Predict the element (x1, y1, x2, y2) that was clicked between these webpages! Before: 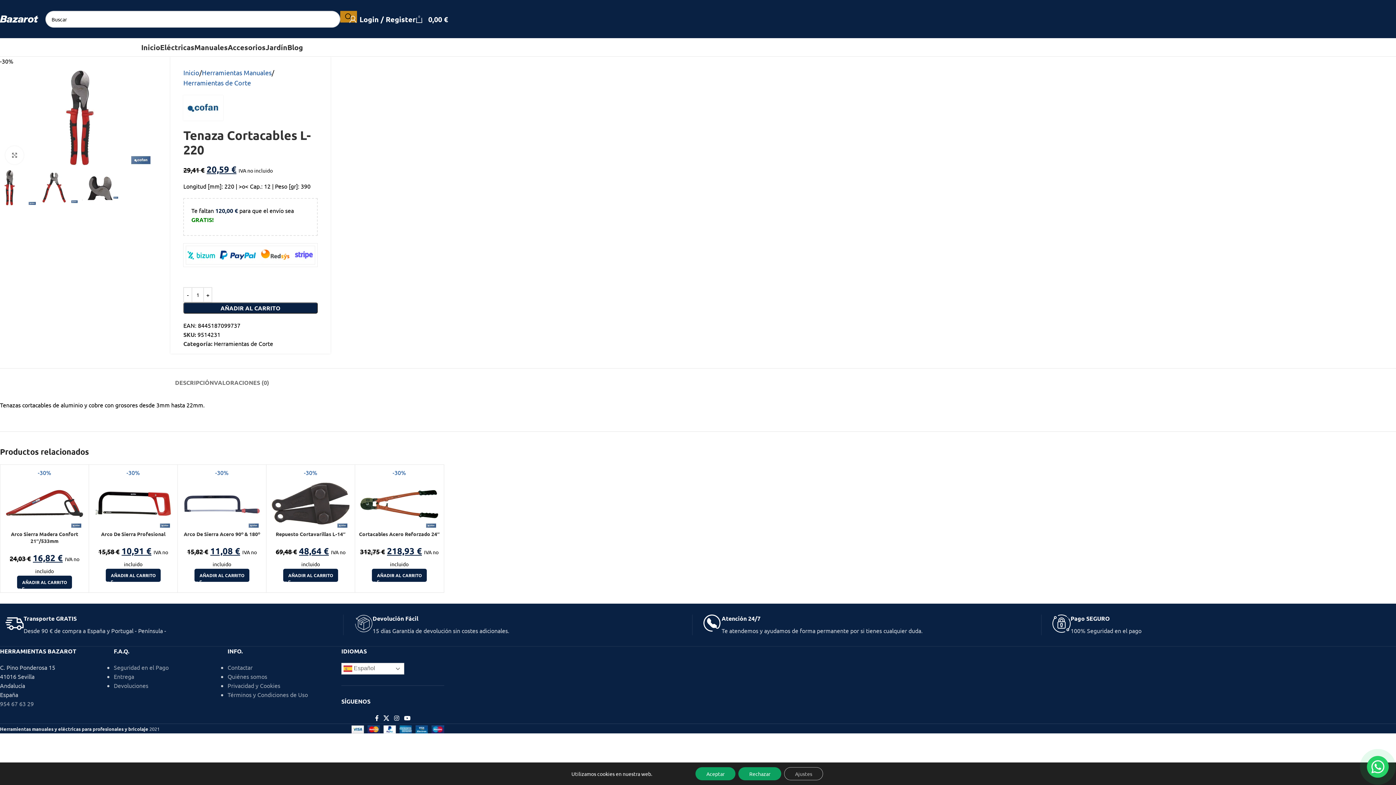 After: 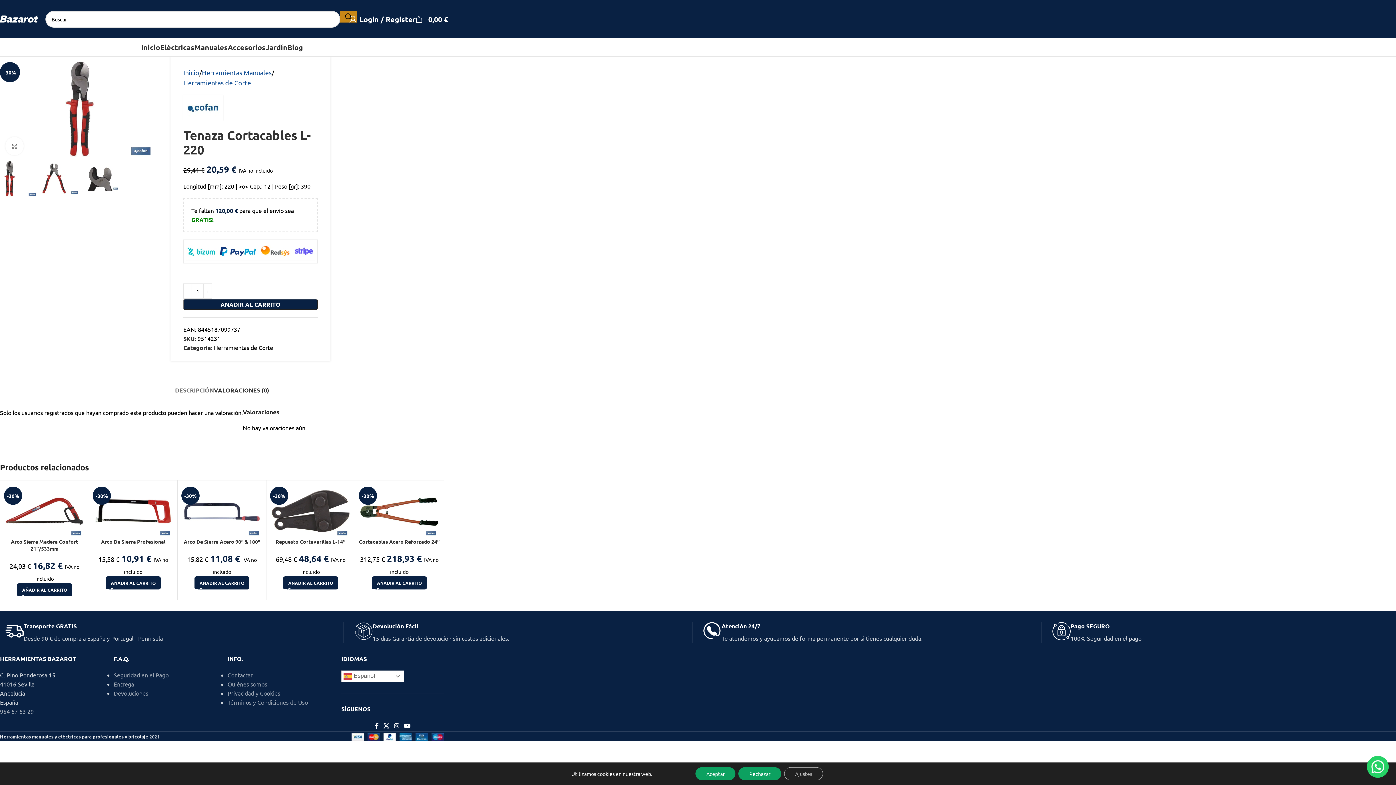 Action: bbox: (214, 368, 269, 389) label: VALORACIONES (0)